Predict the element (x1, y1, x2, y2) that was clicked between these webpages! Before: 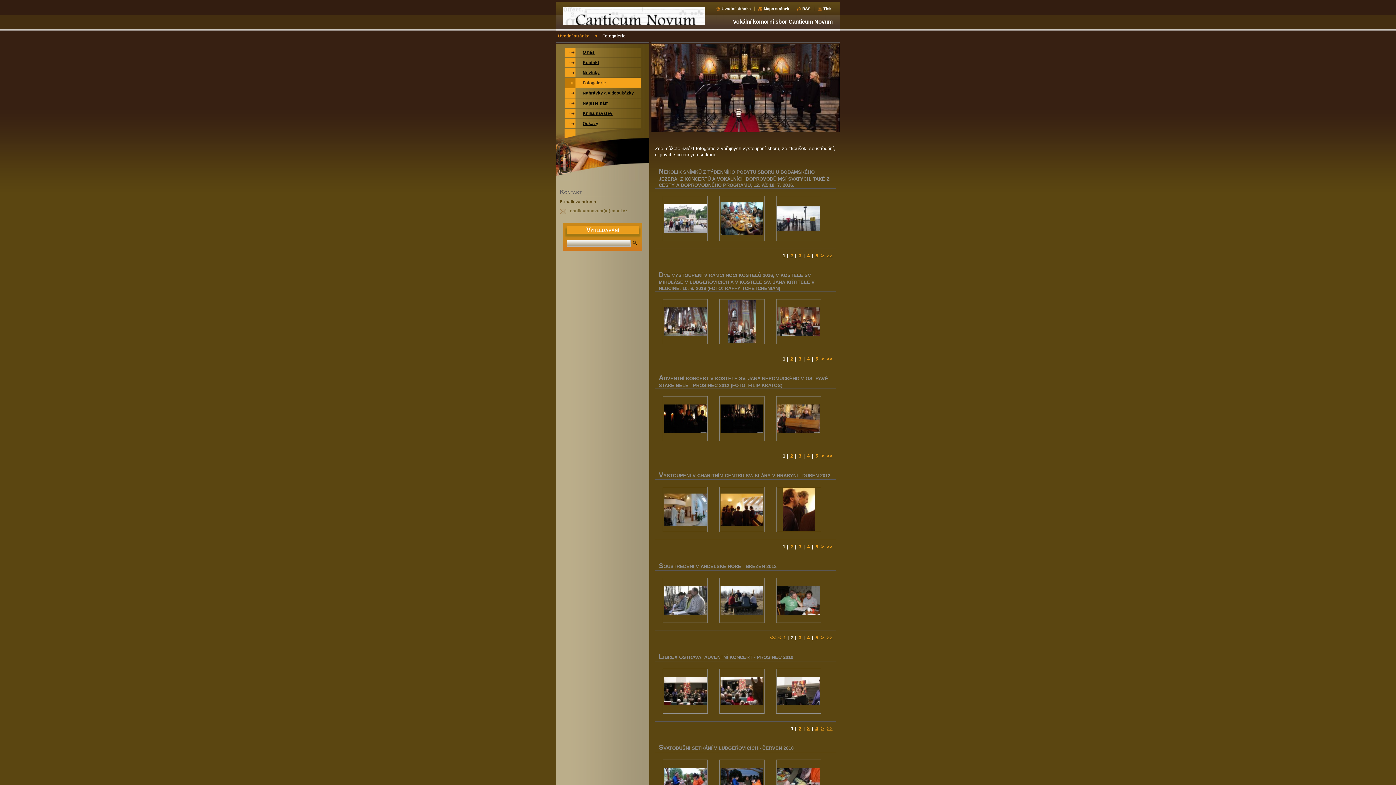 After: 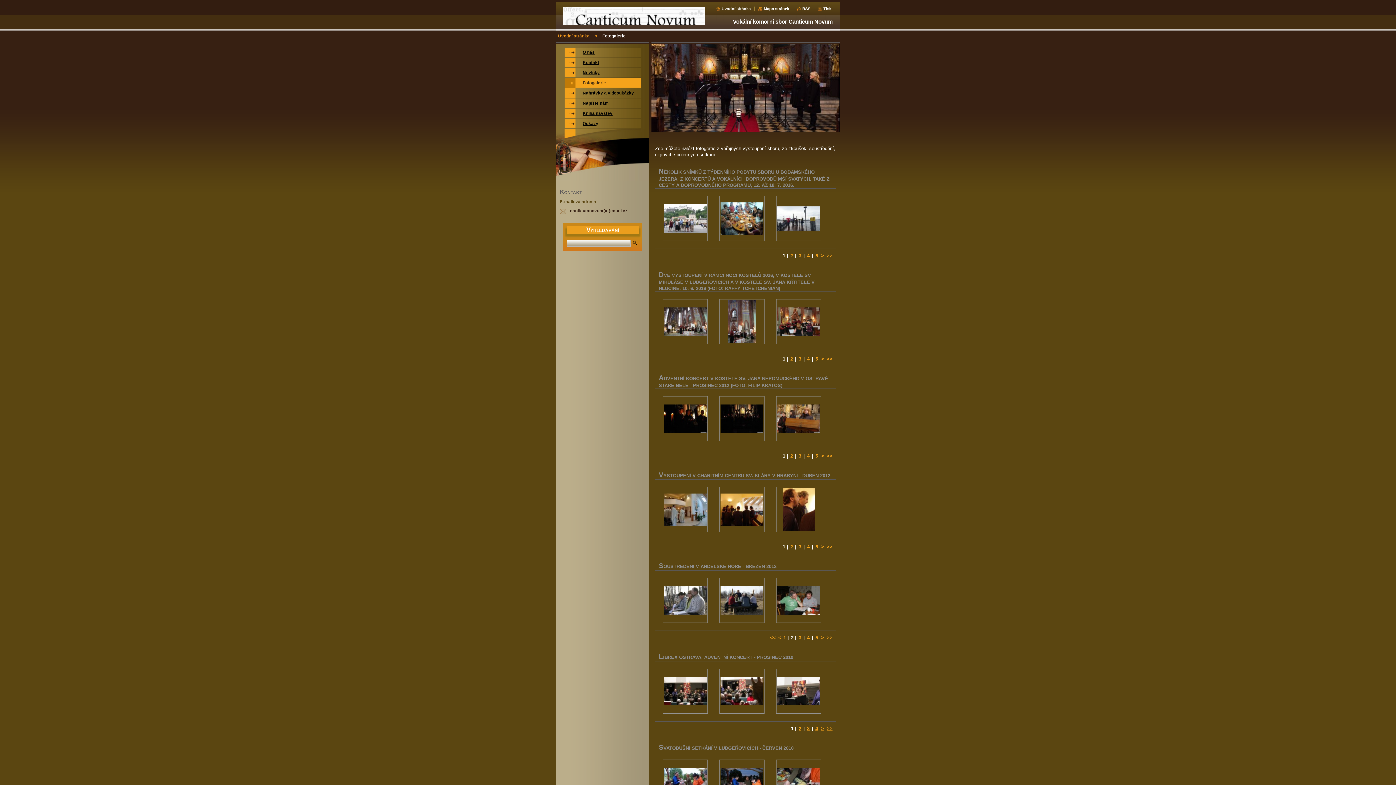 Action: label: canticumnovum(at)email.cz bbox: (570, 208, 627, 213)